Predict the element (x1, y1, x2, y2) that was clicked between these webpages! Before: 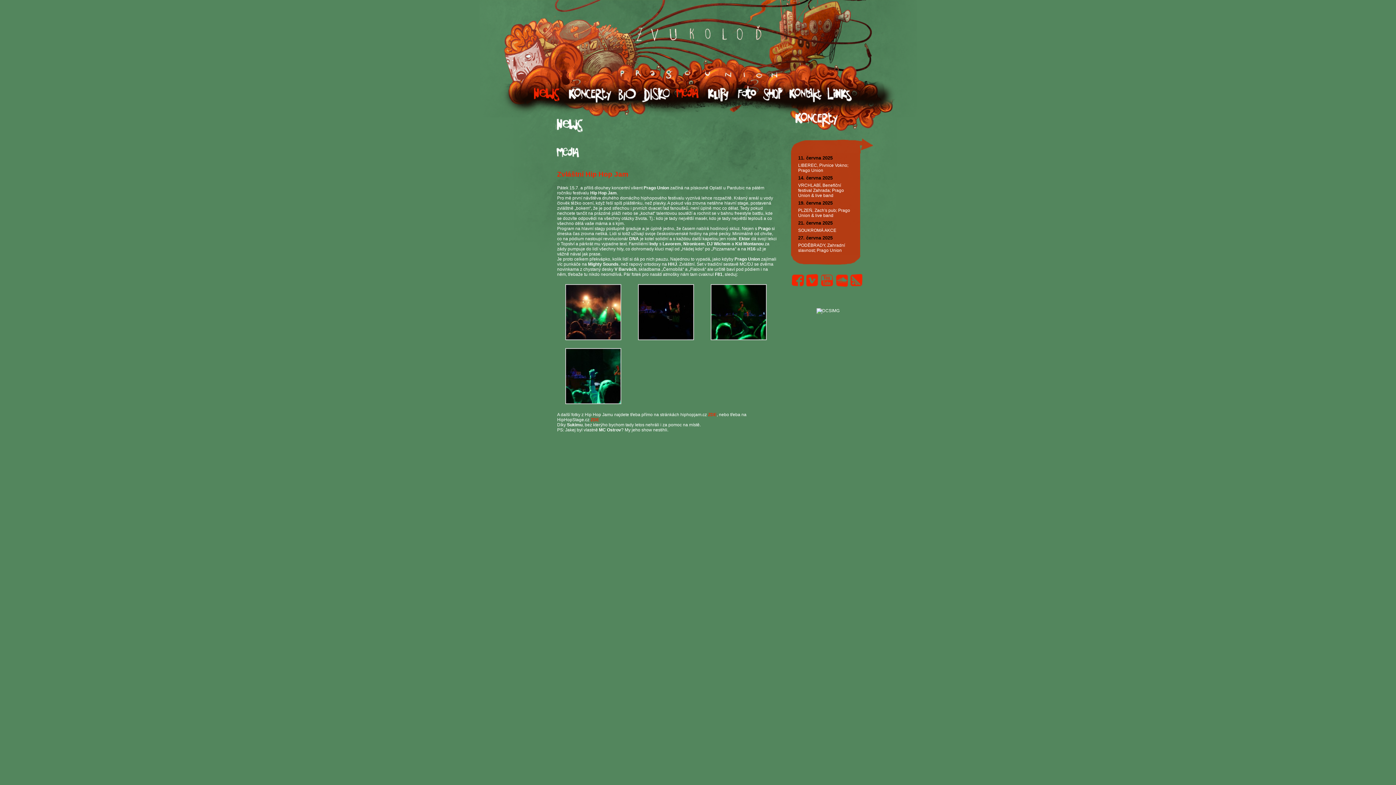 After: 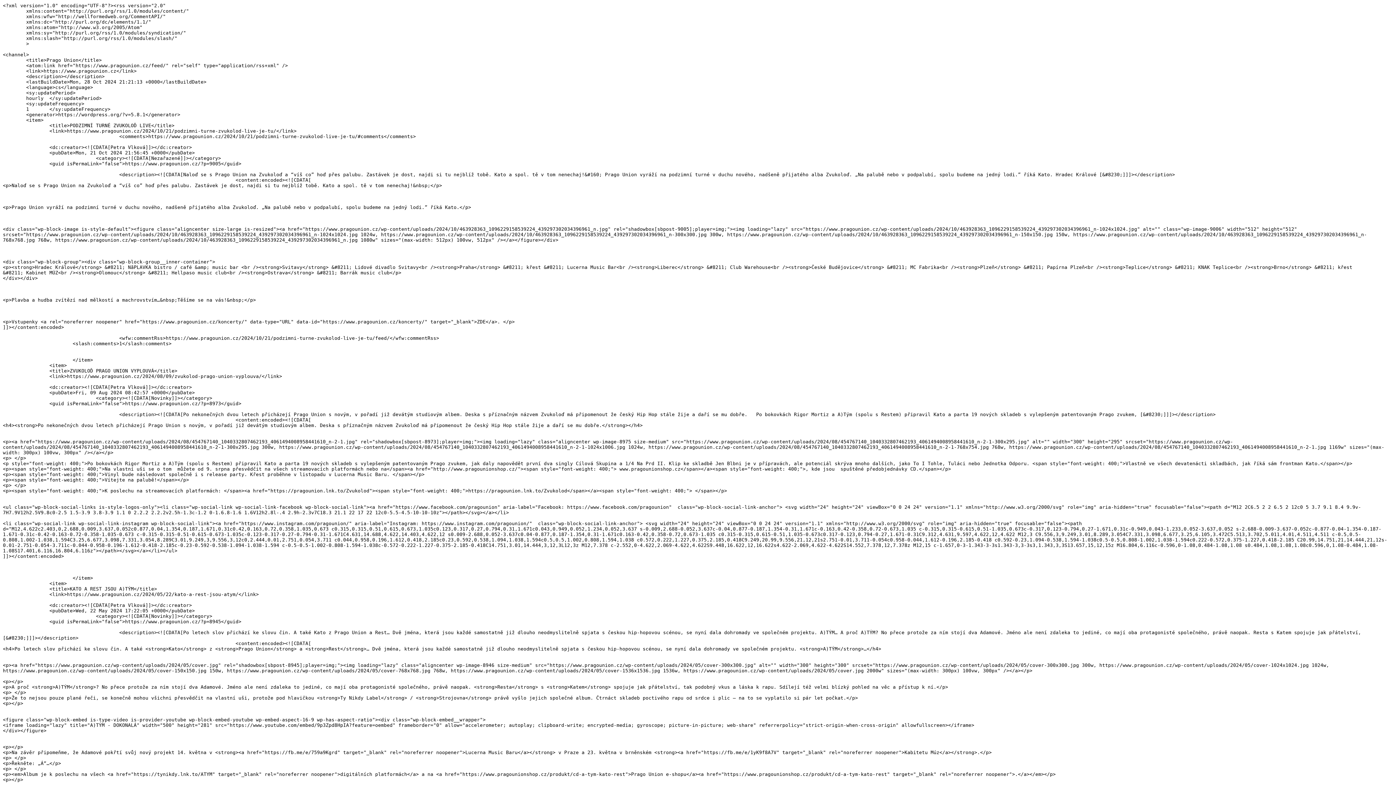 Action: bbox: (850, 274, 862, 286) label: RSS